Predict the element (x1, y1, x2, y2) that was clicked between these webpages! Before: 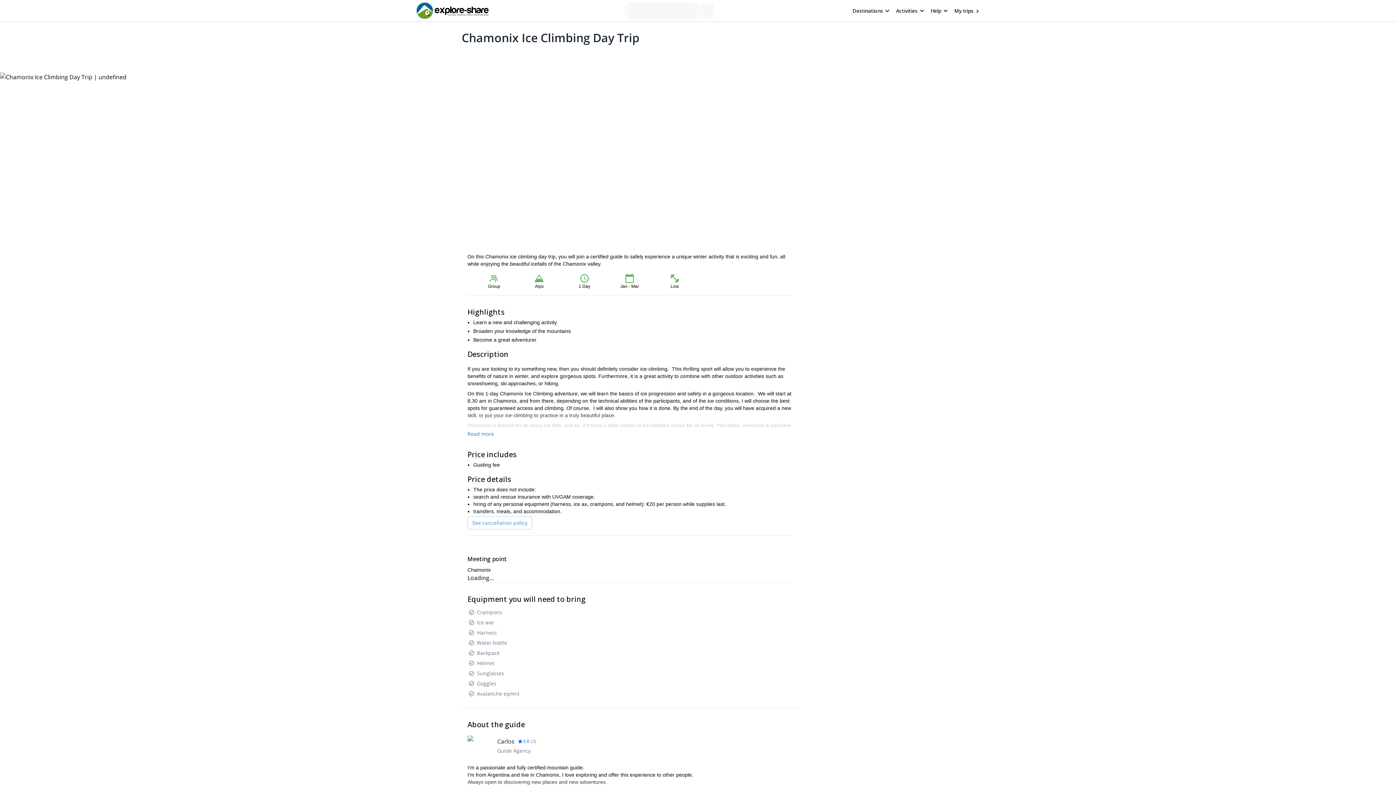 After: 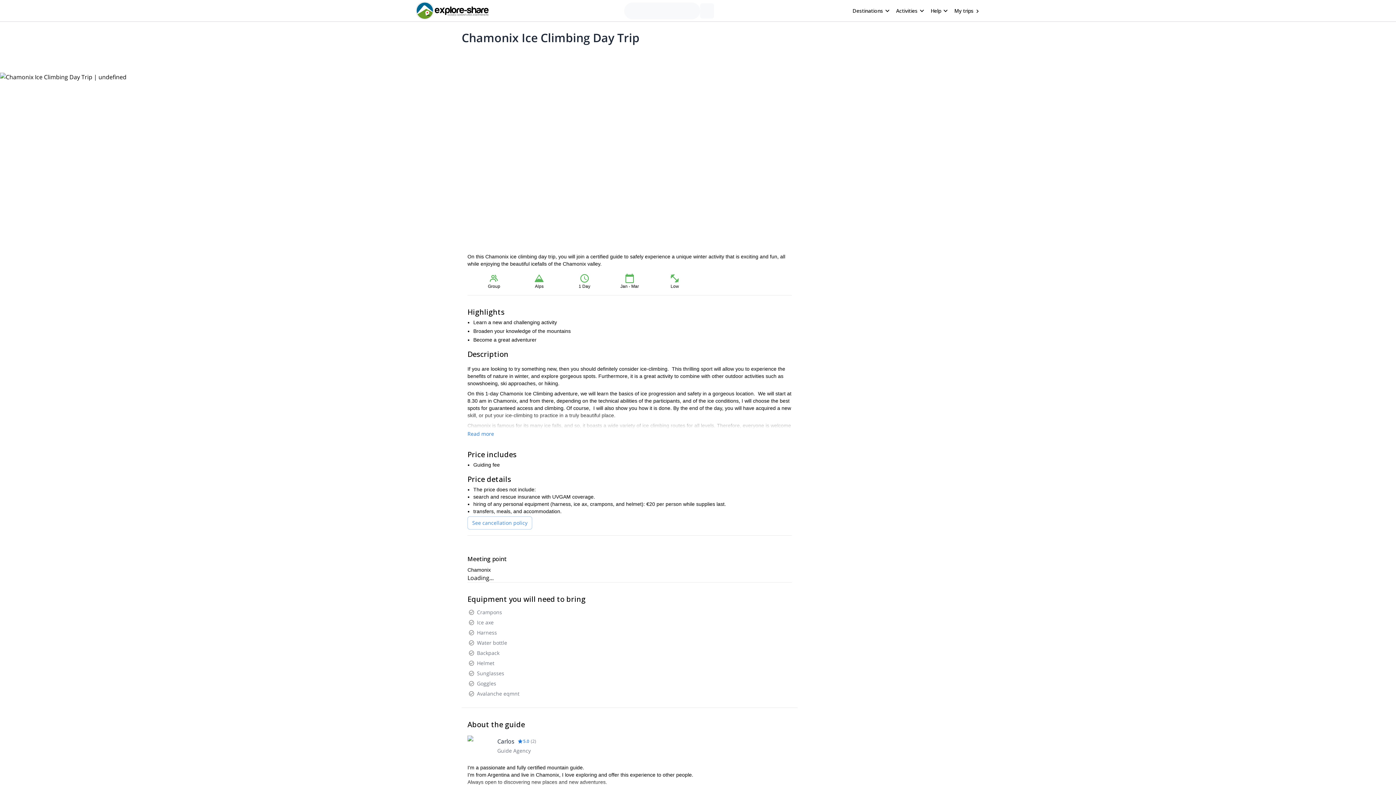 Action: label: Destinations bbox: (846, 4, 890, 17)